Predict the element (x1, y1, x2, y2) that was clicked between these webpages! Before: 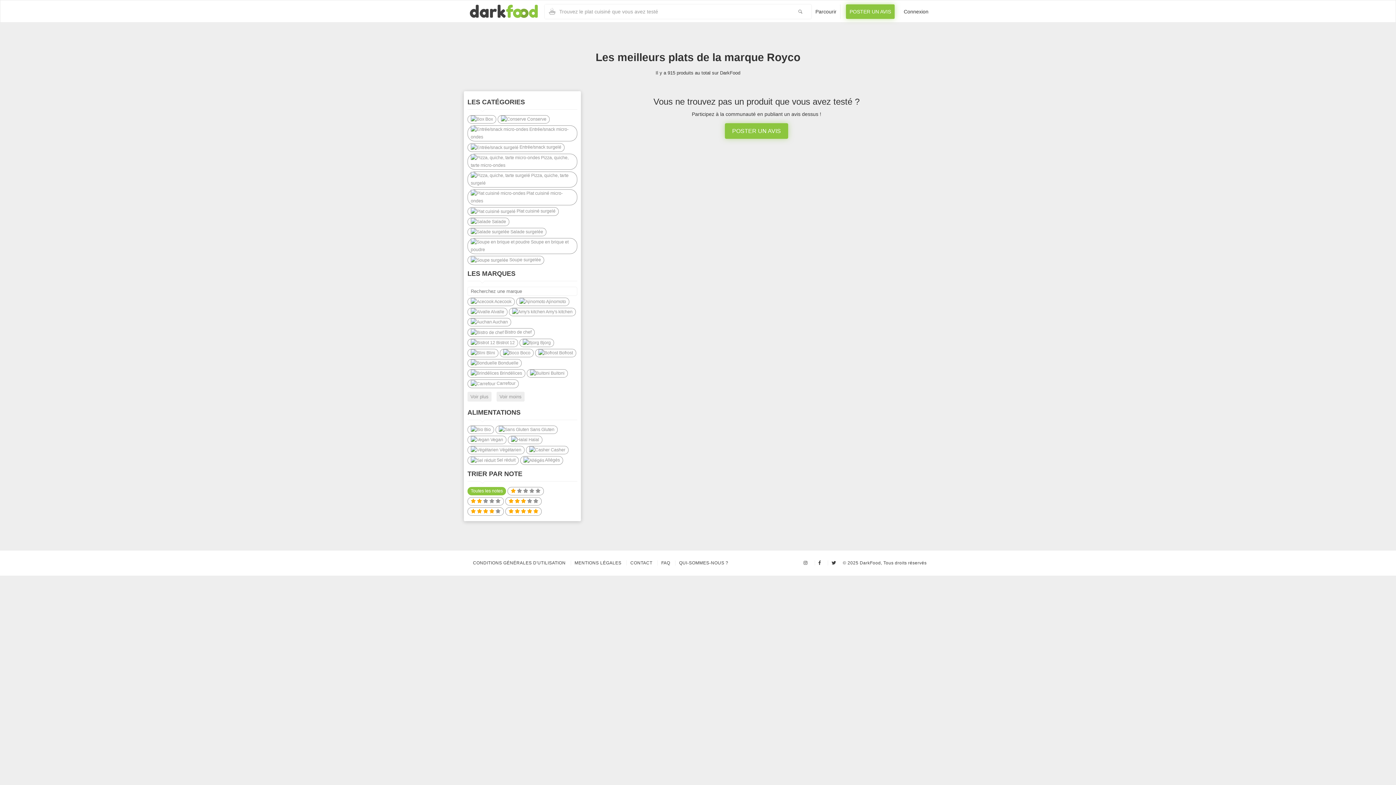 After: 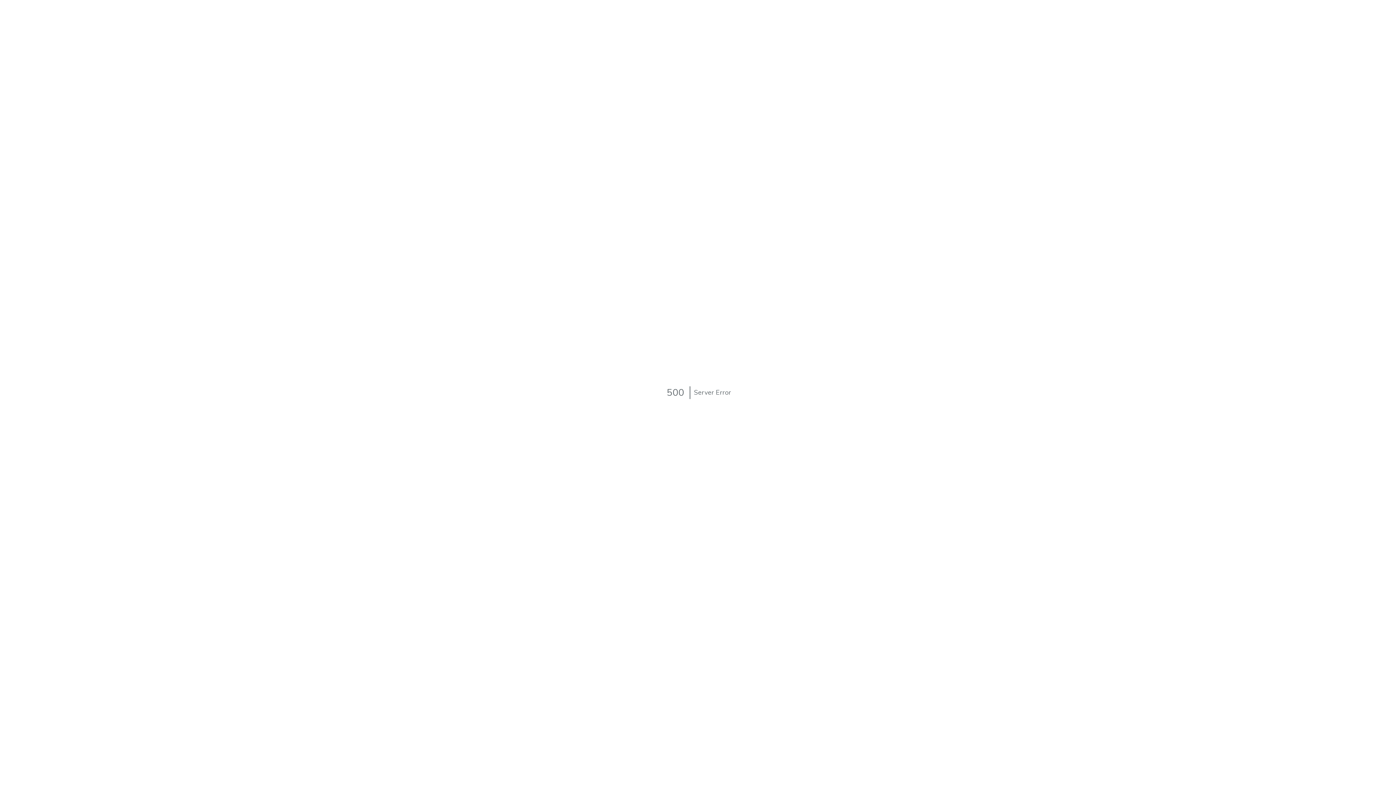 Action: bbox: (846, 4, 894, 18) label: POSTER UN AVIS